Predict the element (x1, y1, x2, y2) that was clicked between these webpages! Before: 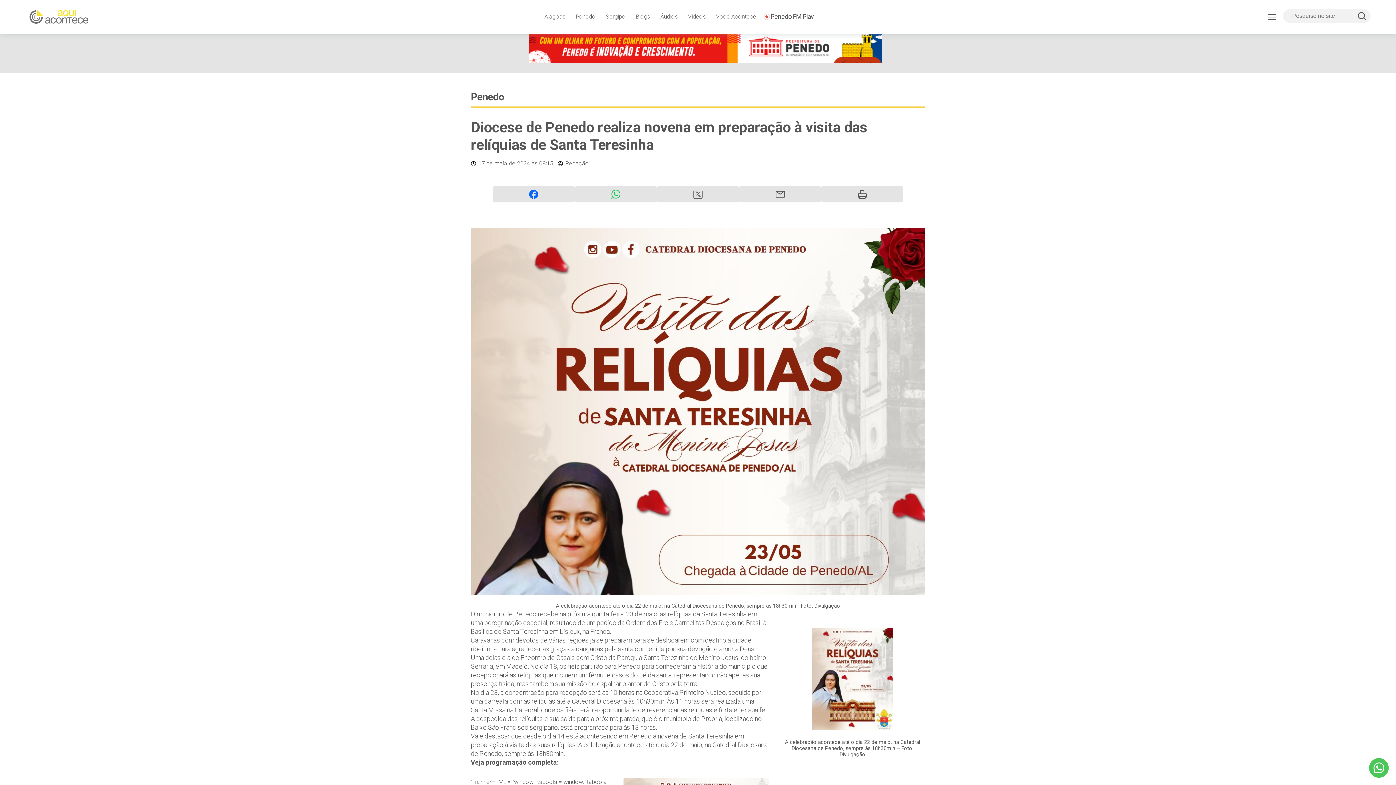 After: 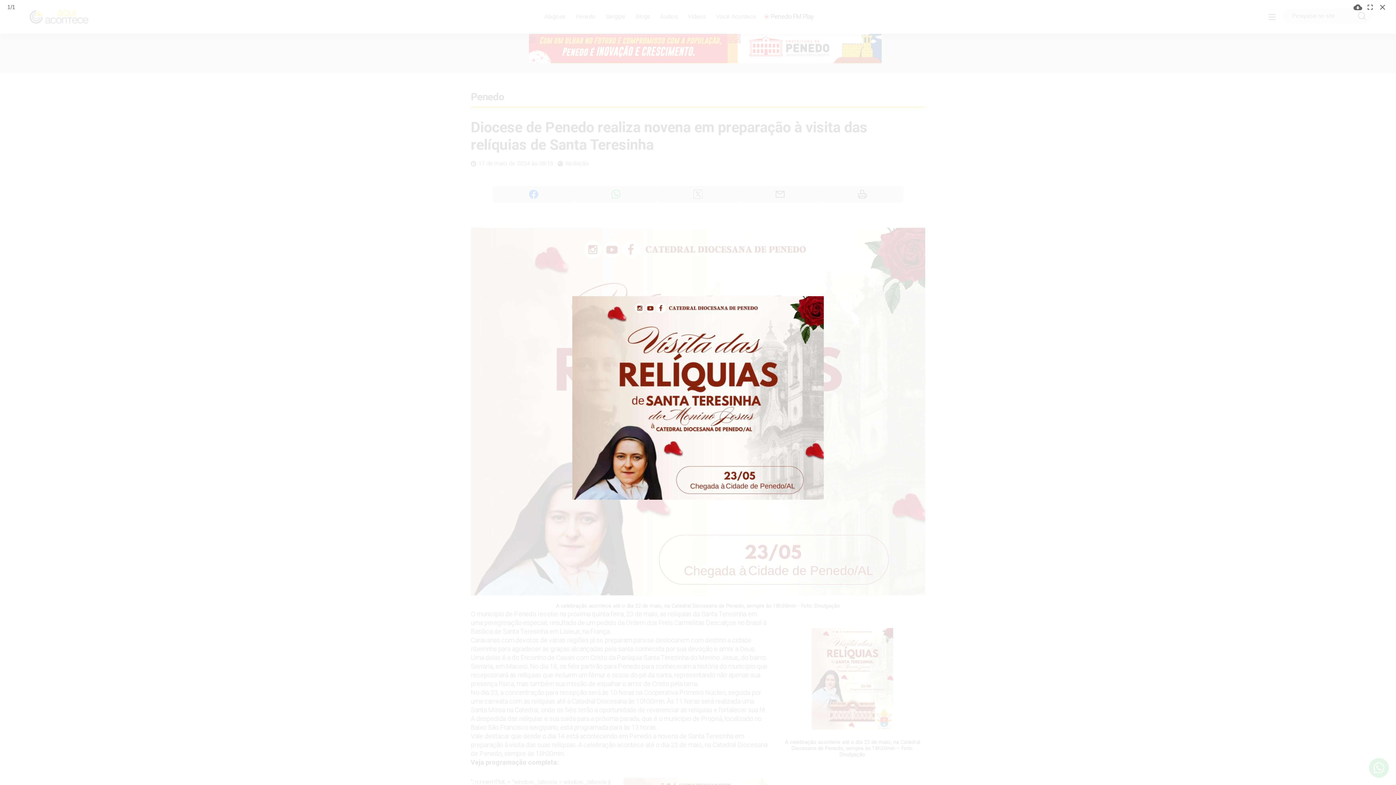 Action: bbox: (812, 731, 893, 739)